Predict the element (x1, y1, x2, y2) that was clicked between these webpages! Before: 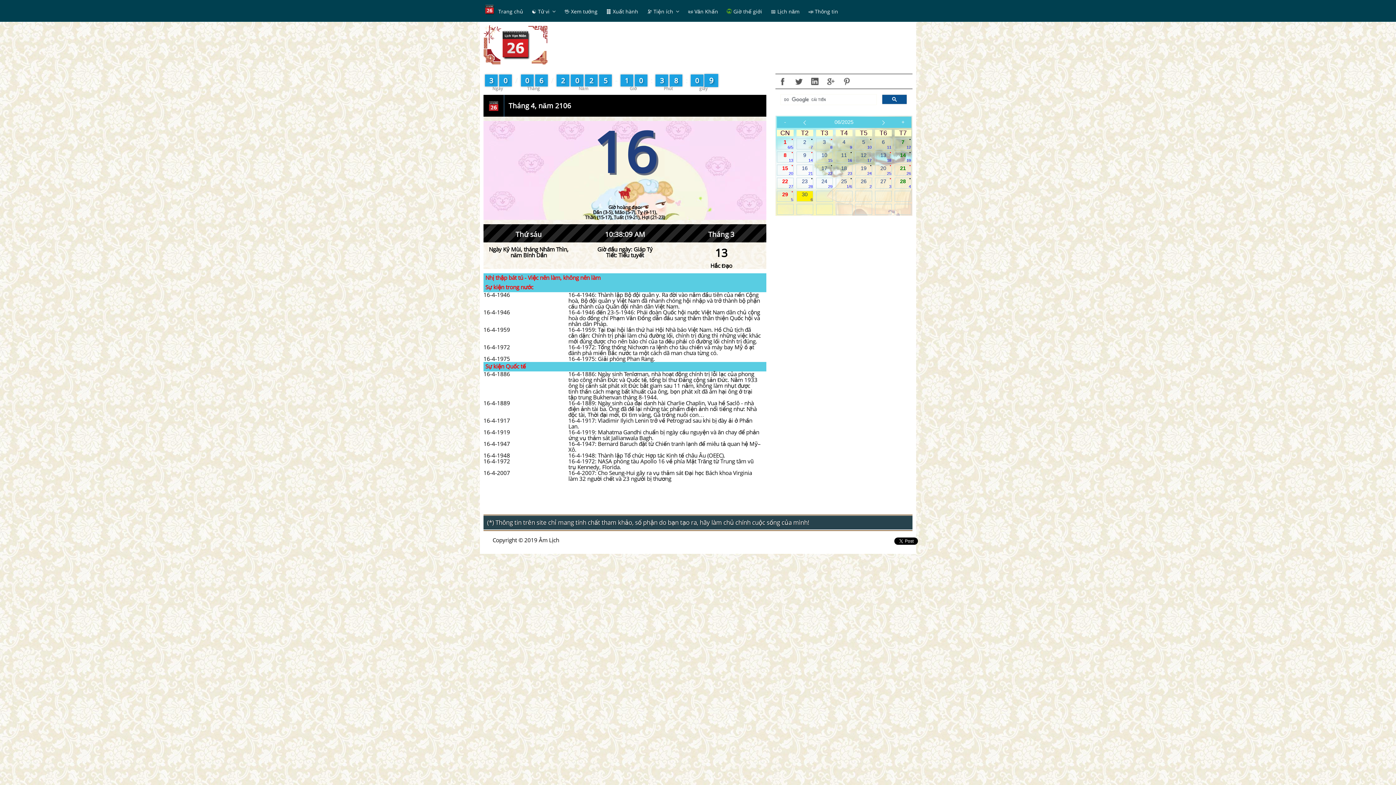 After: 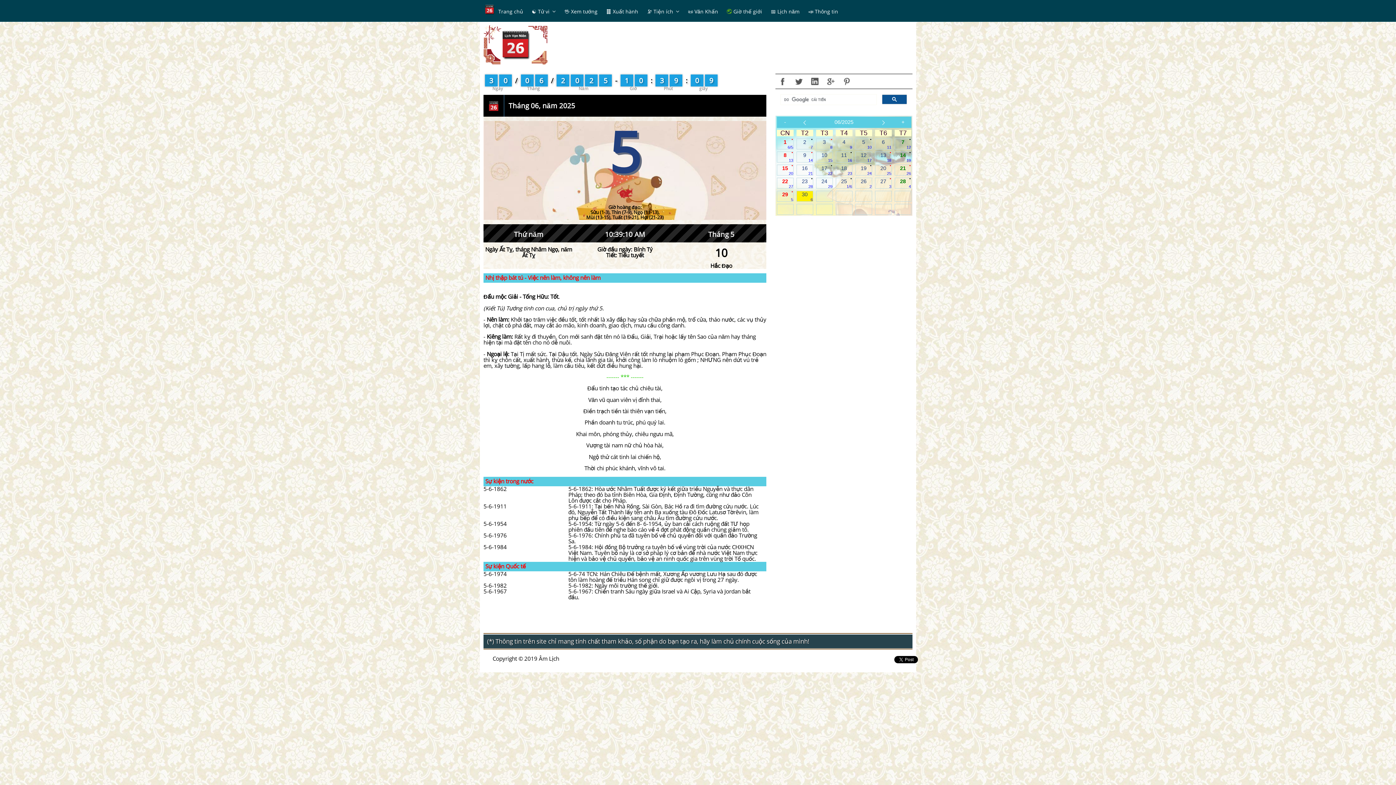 Action: bbox: (855, 138, 871, 148) label: .
5
10